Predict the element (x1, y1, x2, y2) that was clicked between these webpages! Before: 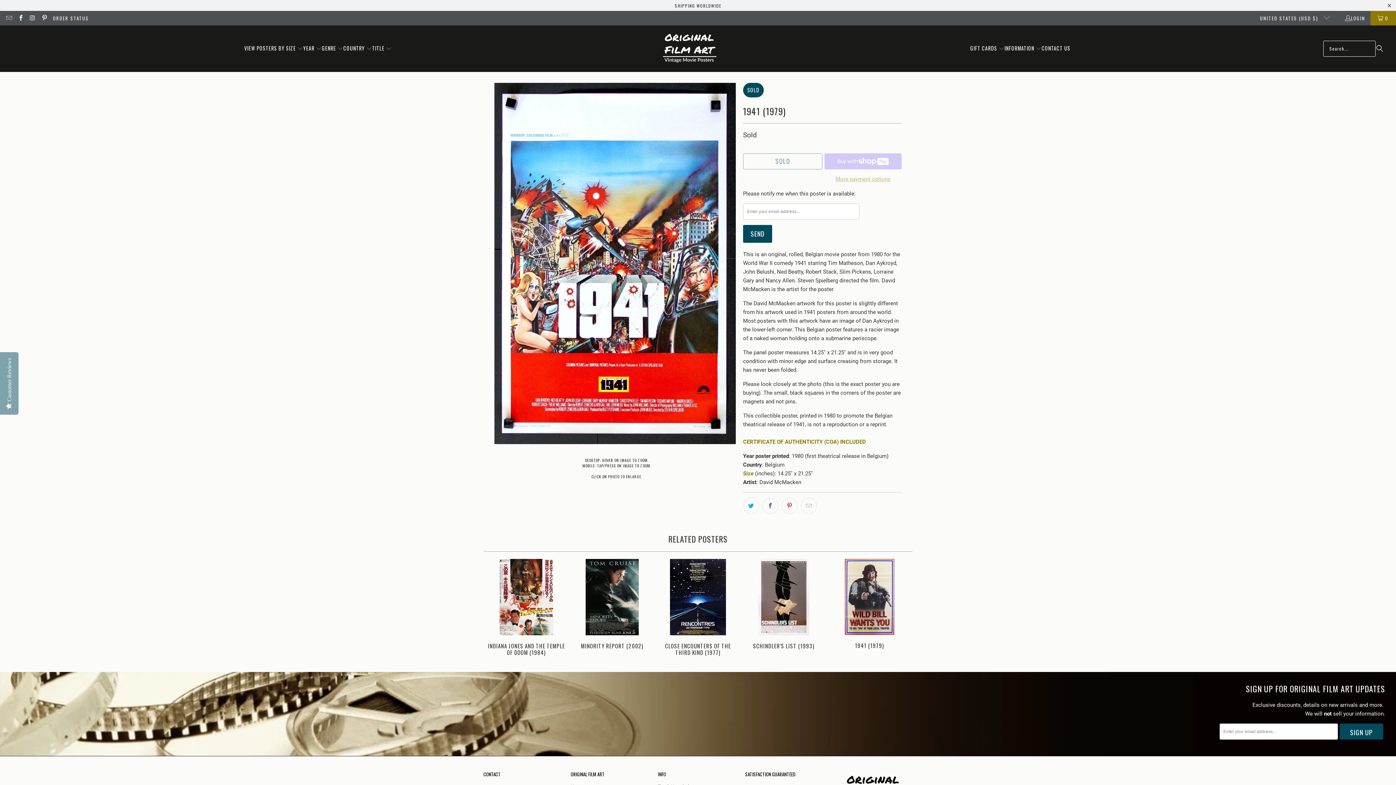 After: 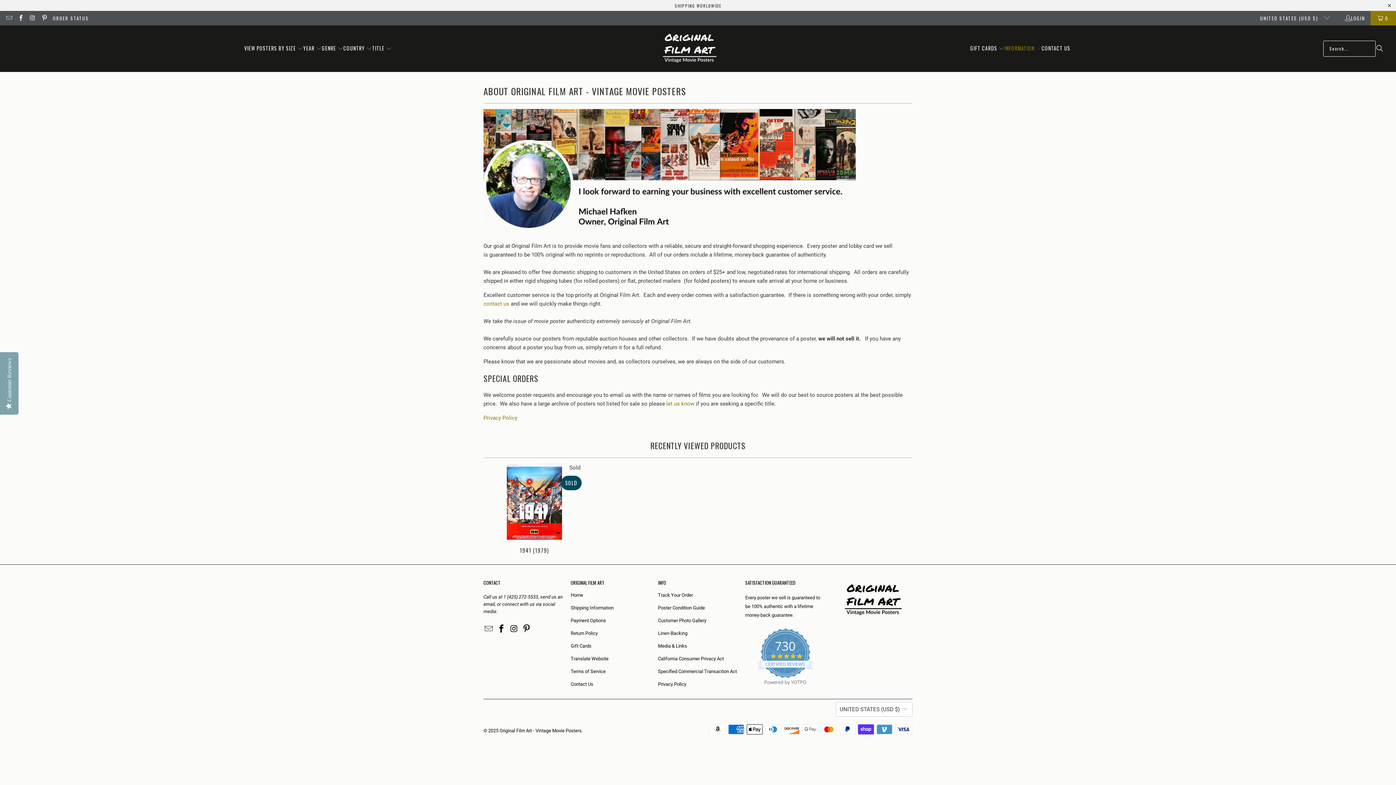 Action: bbox: (1004, 39, 1041, 57) label: INFORMATION 